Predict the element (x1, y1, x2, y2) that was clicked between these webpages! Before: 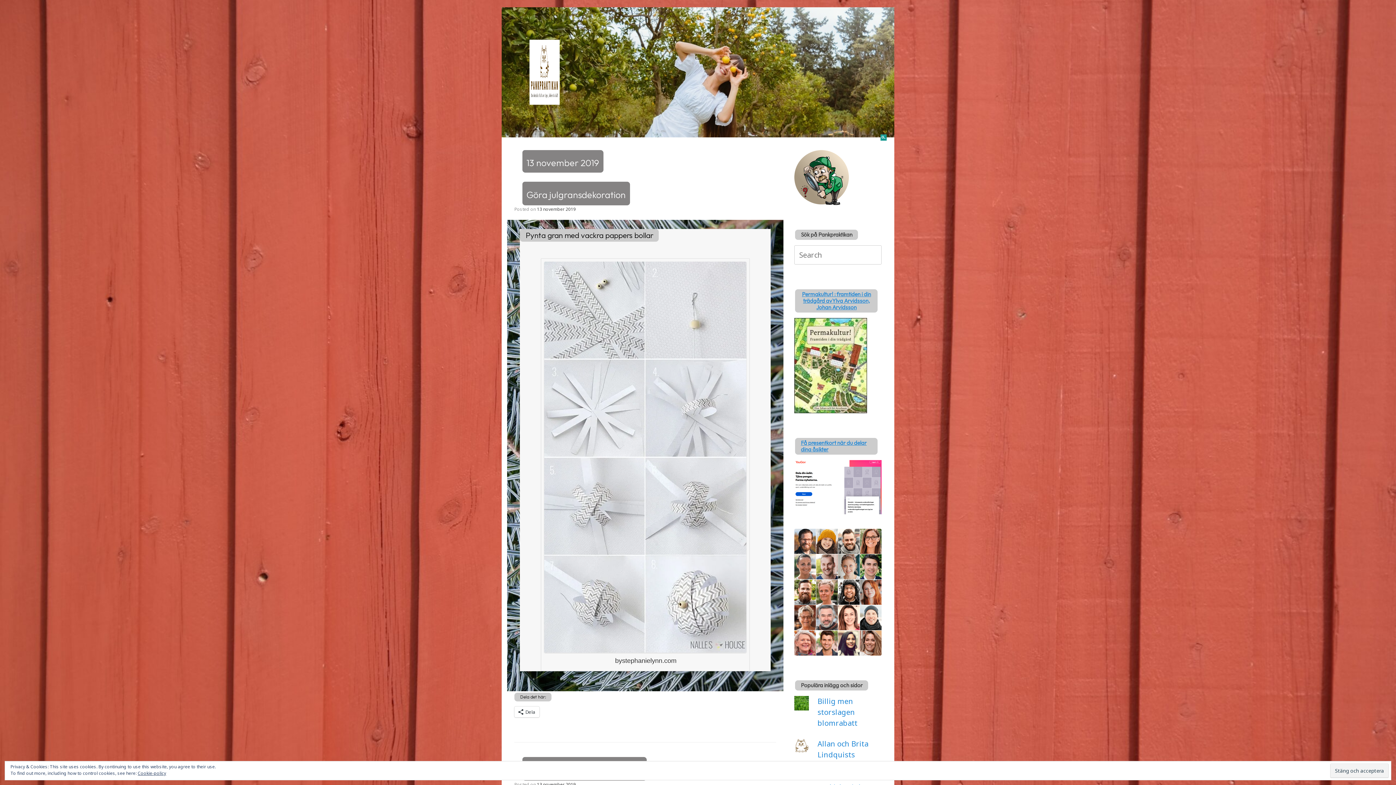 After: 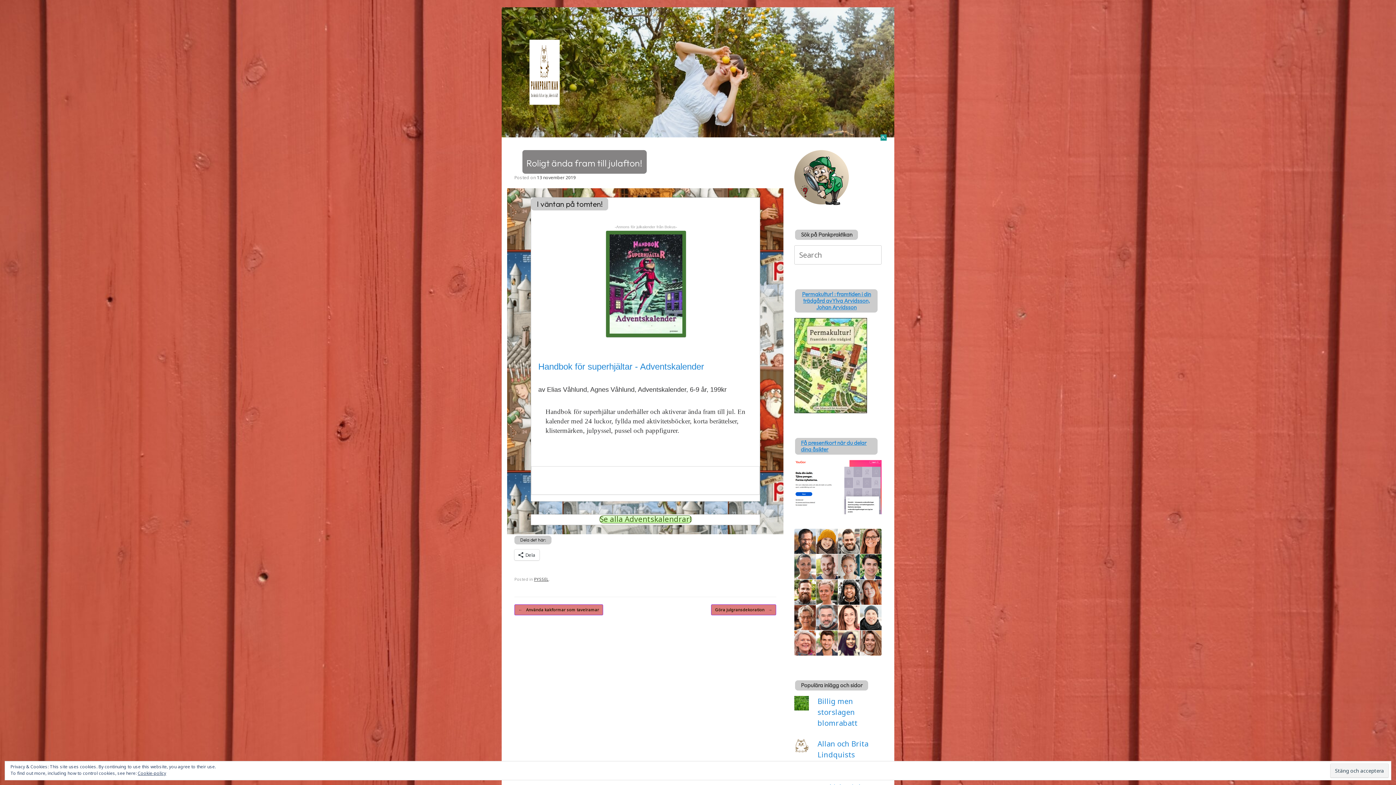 Action: bbox: (537, 781, 576, 788) label: 13 november 2019